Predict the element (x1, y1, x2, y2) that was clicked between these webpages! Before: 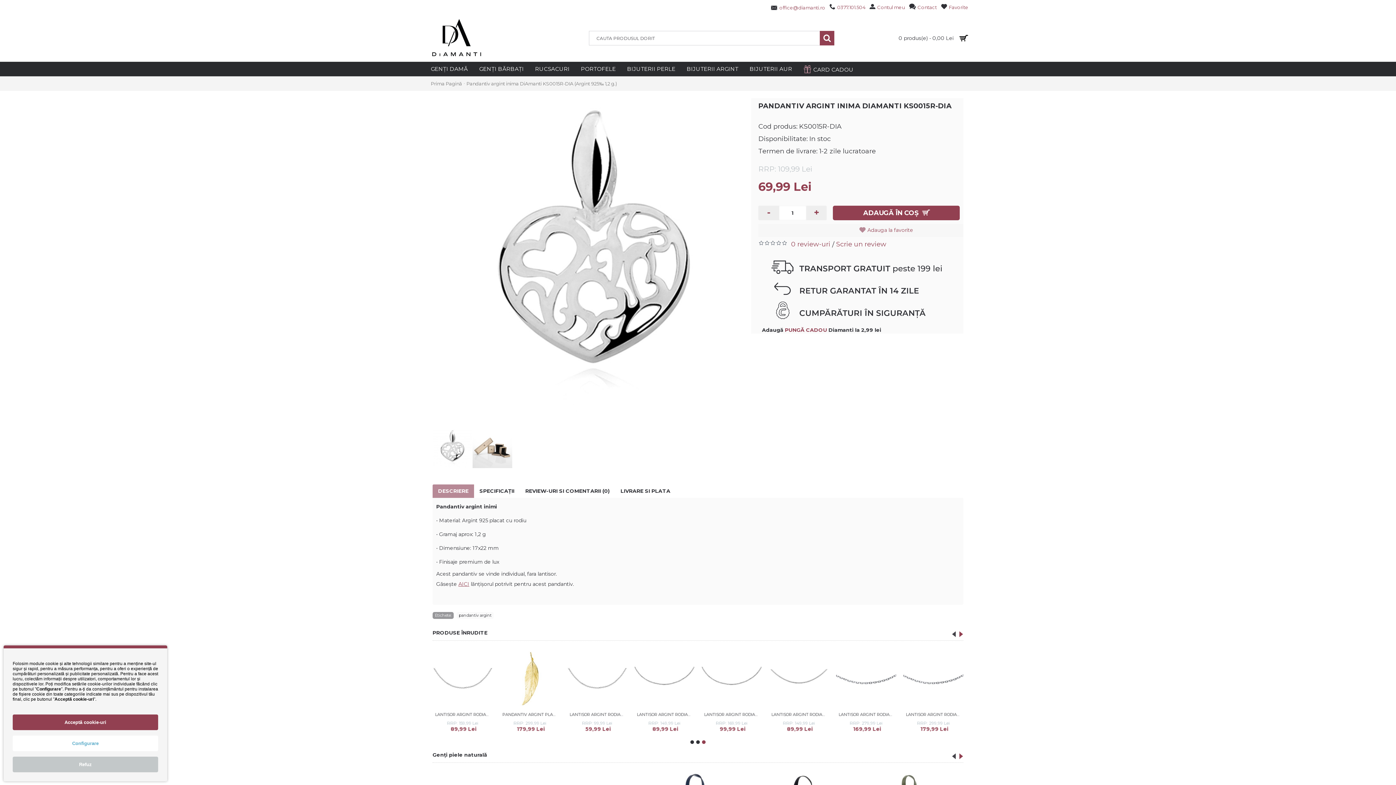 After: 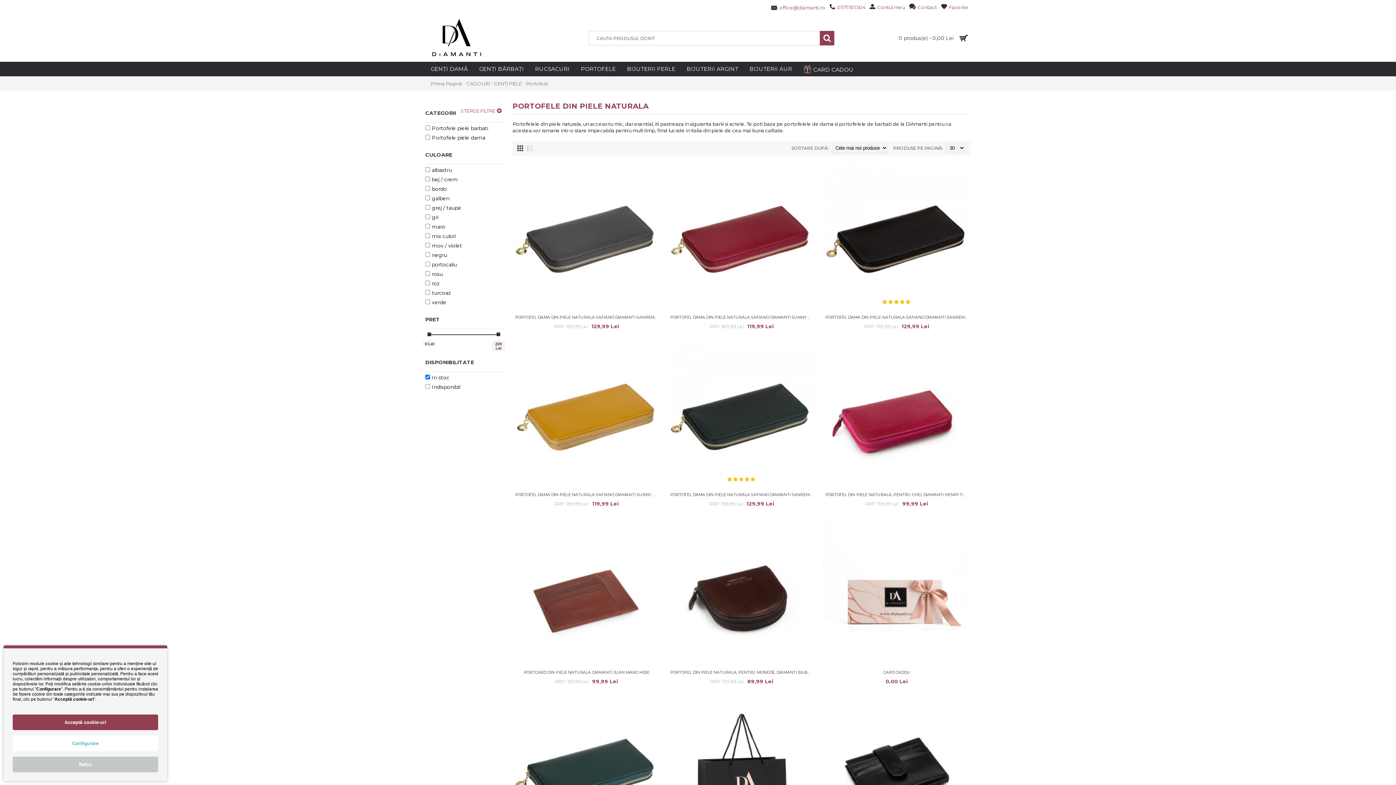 Action: bbox: (575, 61, 621, 76) label: PORTOFELE